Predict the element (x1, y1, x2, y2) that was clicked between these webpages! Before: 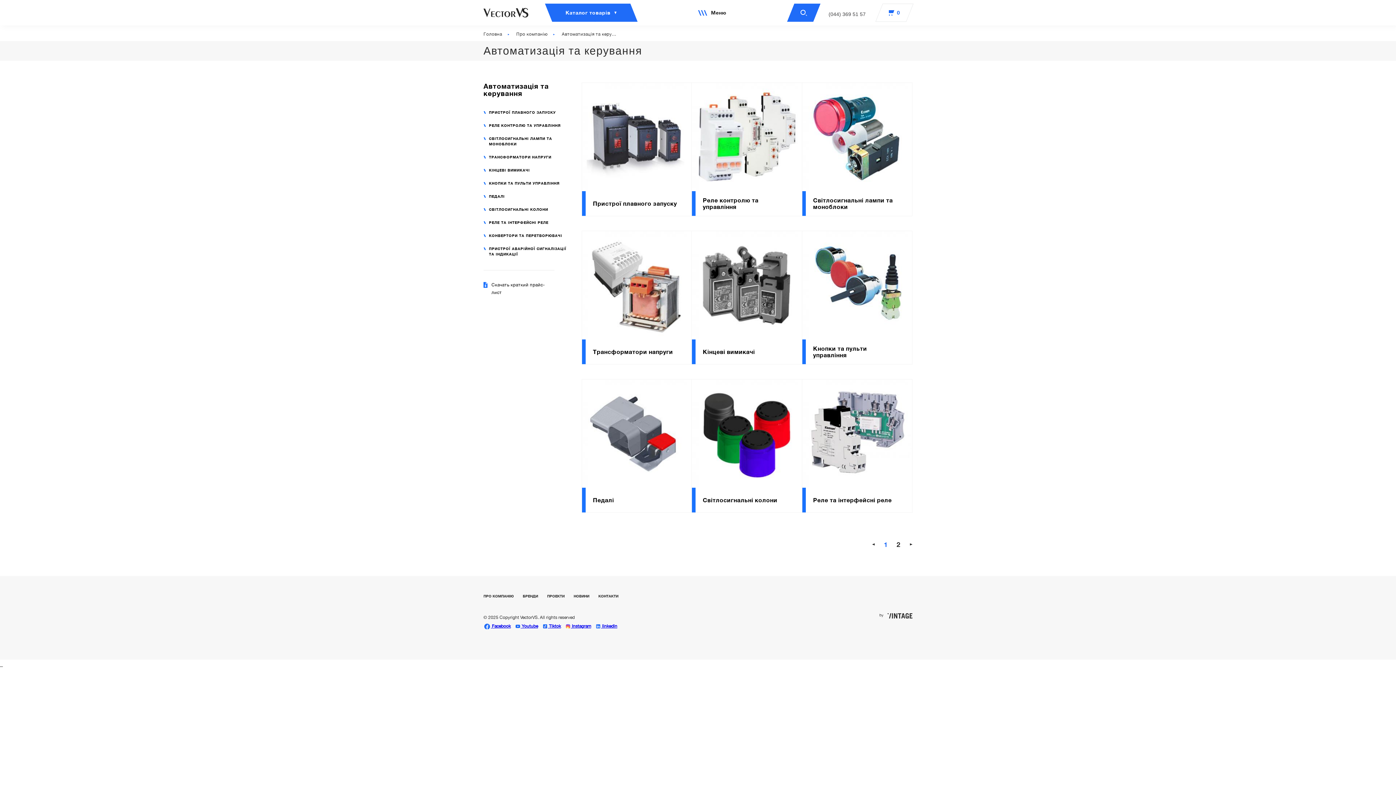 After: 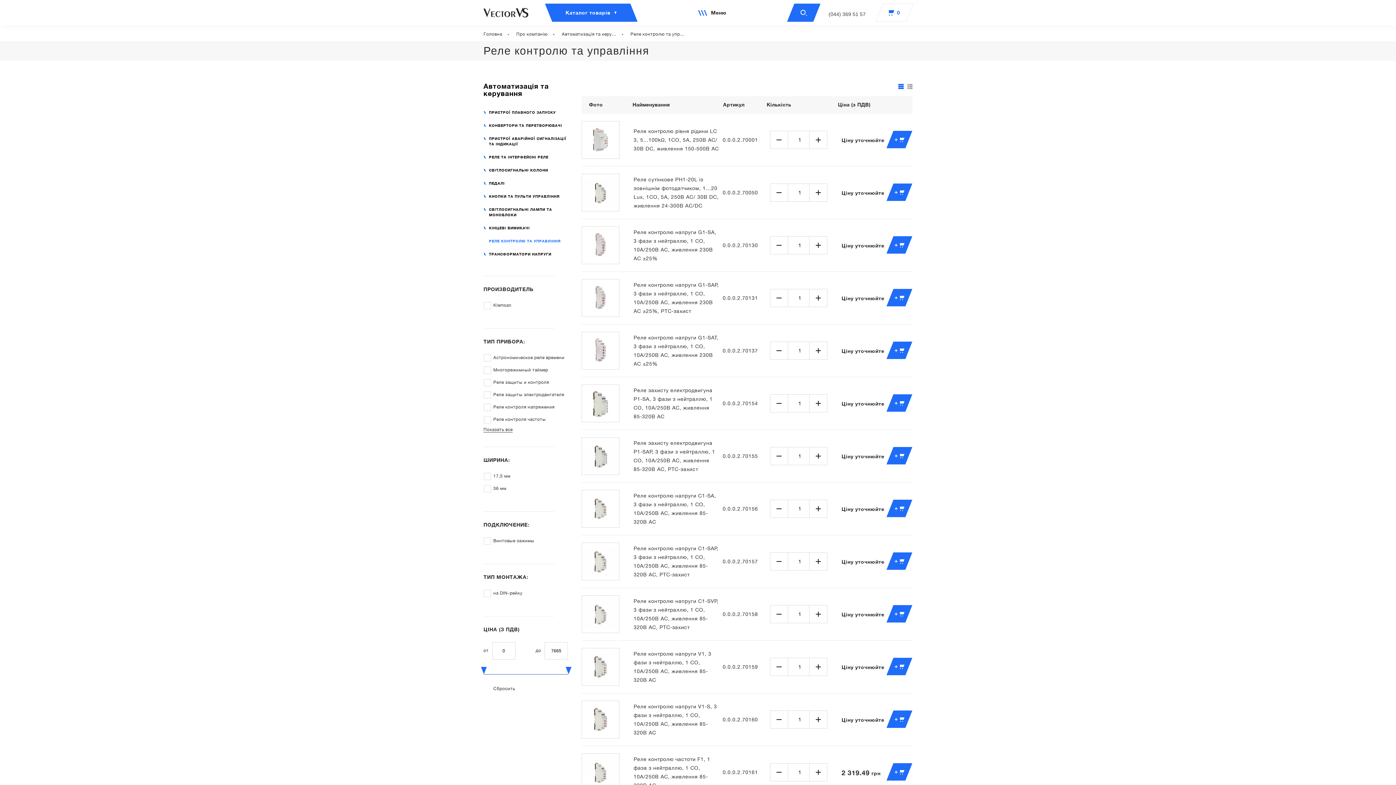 Action: label: РЕЛЕ КОНТРОЛЮ ТА УПРАВЛІННЯ bbox: (483, 122, 572, 128)